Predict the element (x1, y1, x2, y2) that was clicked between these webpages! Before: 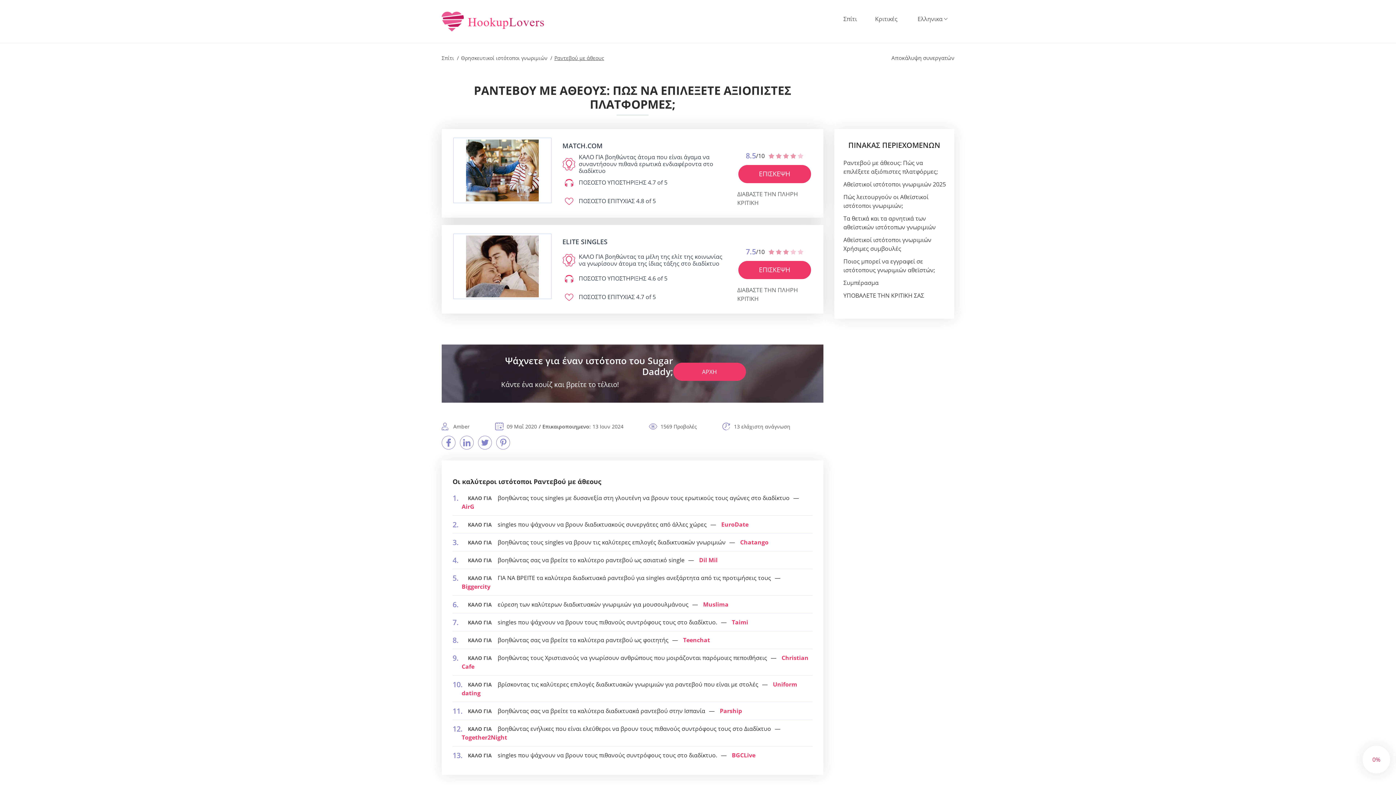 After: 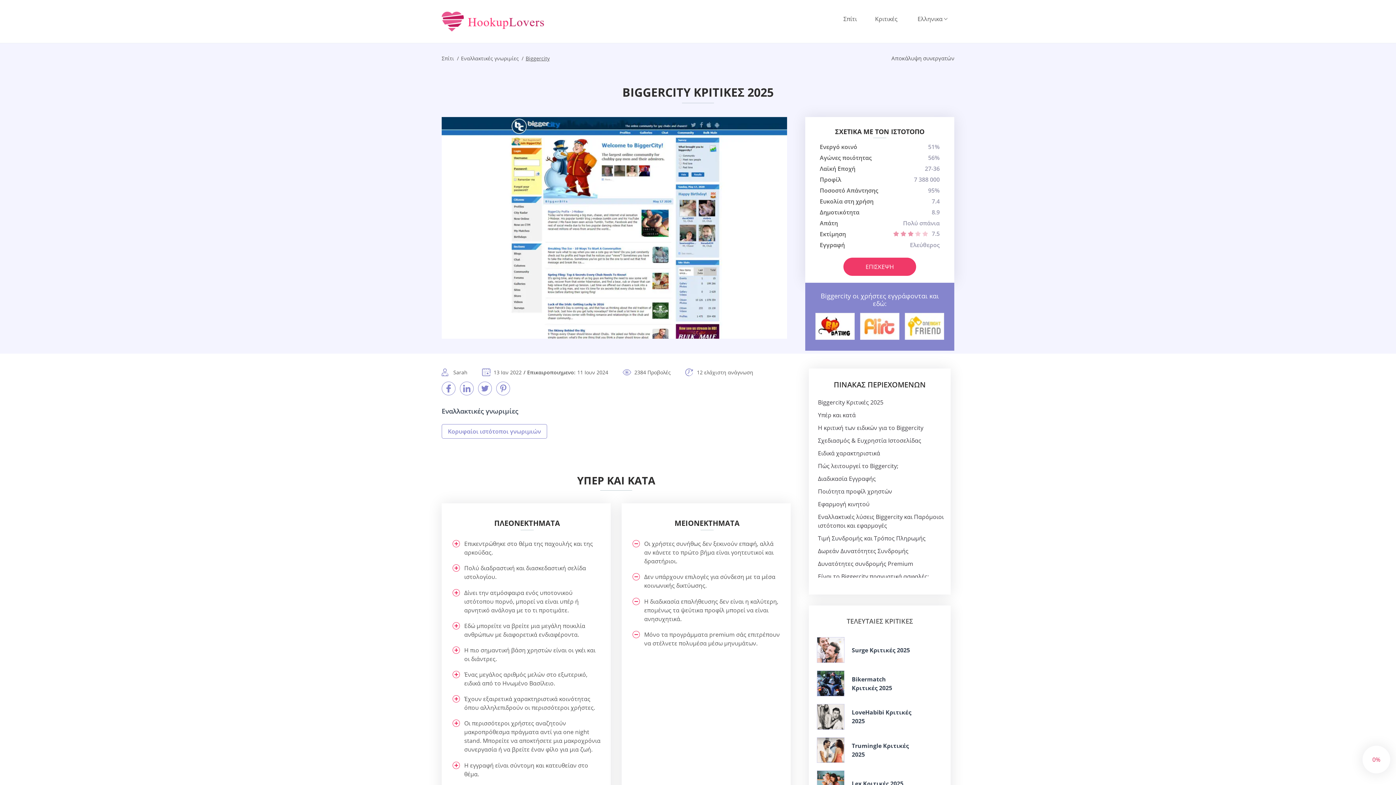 Action: label: Biggercity bbox: (461, 582, 490, 590)